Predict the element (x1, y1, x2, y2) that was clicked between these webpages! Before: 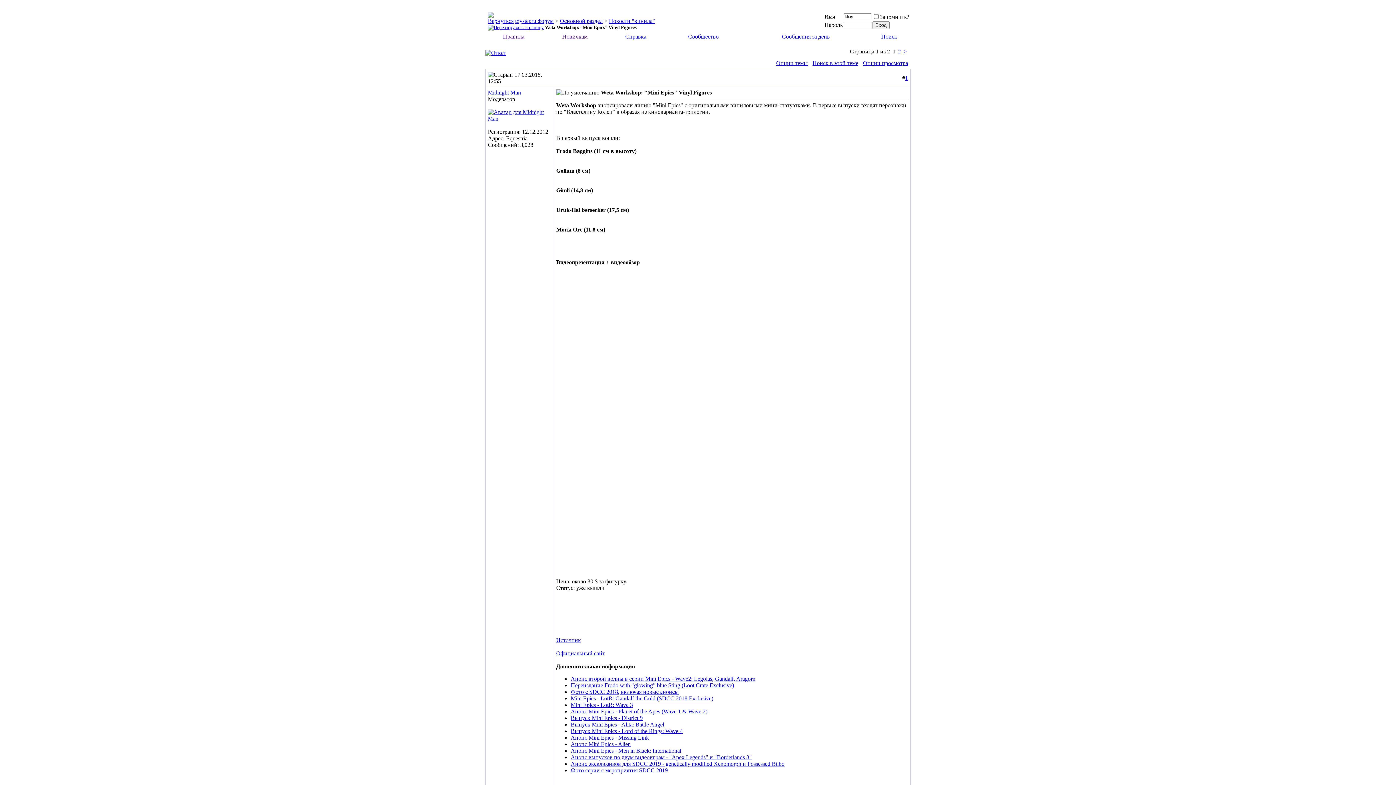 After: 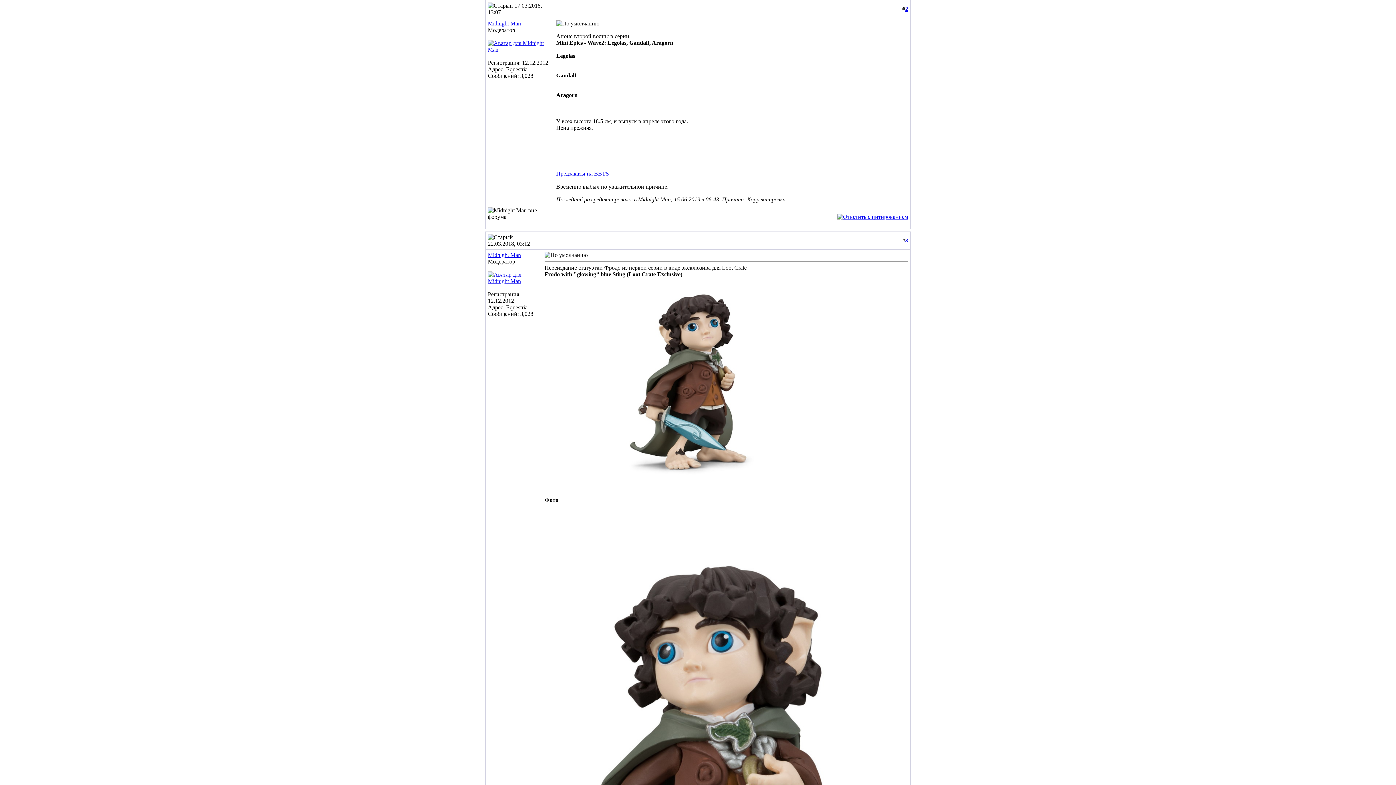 Action: label: Анонс второй волны в серии Mini Epics - Wave2: Legolas, Gandalf, Aragorn bbox: (570, 676, 755, 682)